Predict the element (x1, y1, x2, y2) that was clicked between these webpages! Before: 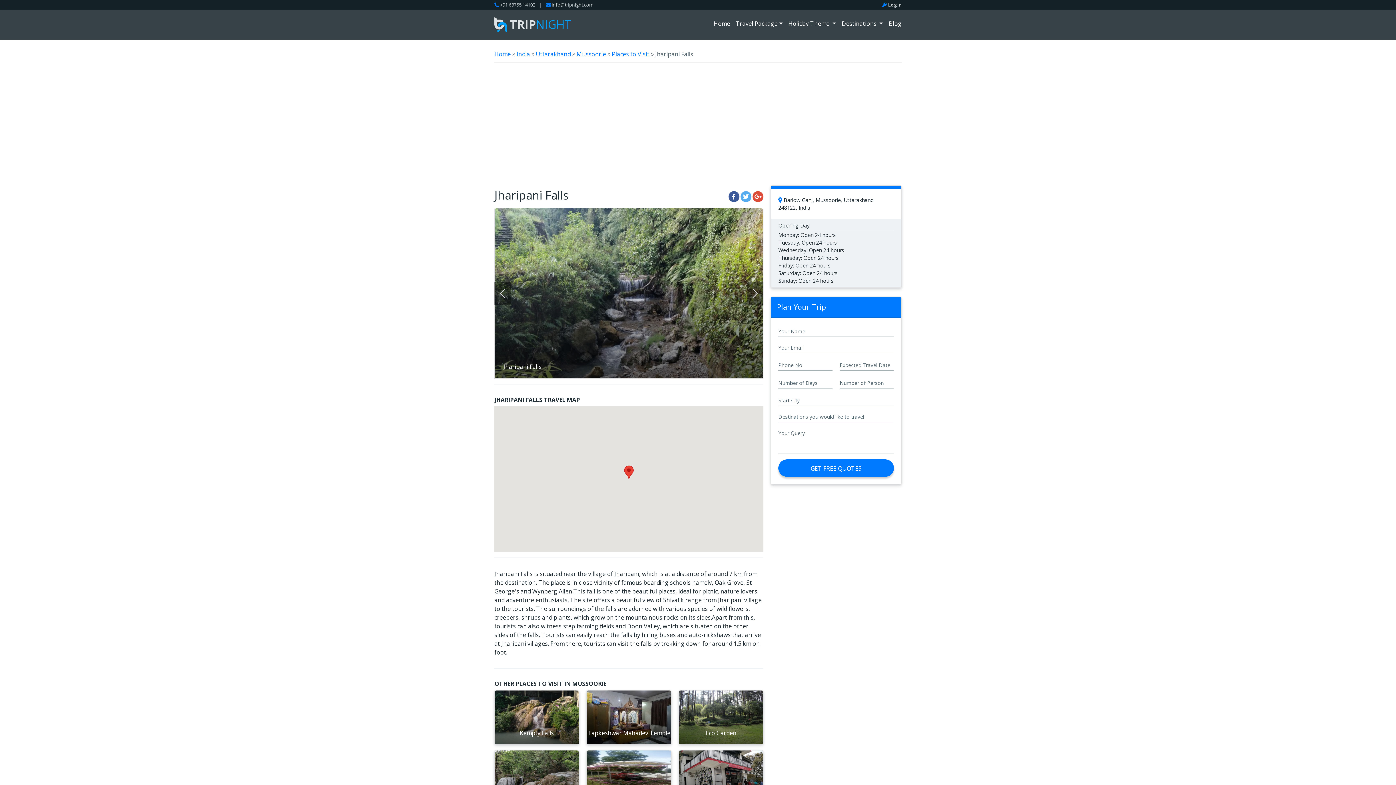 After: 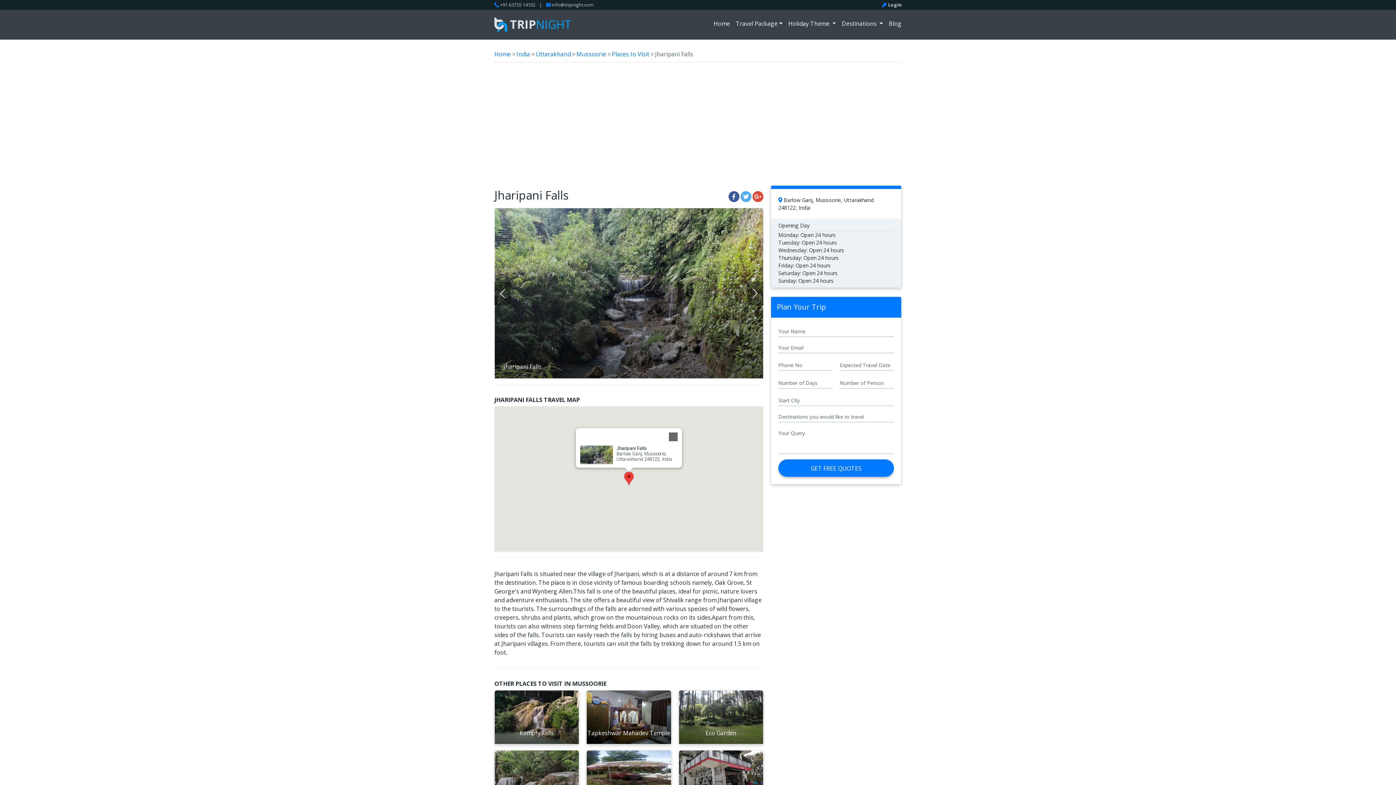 Action: label: Jharipani Falls bbox: (624, 465, 633, 479)